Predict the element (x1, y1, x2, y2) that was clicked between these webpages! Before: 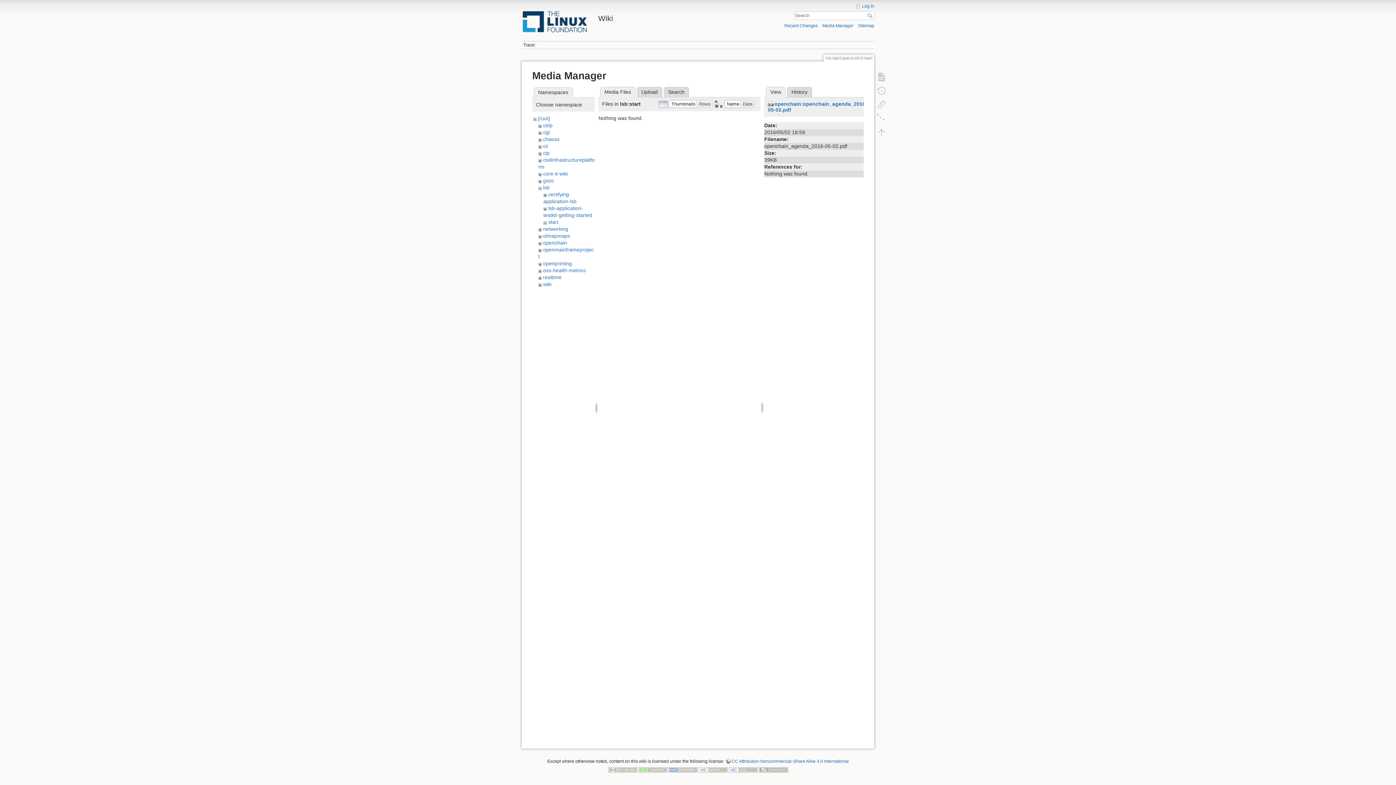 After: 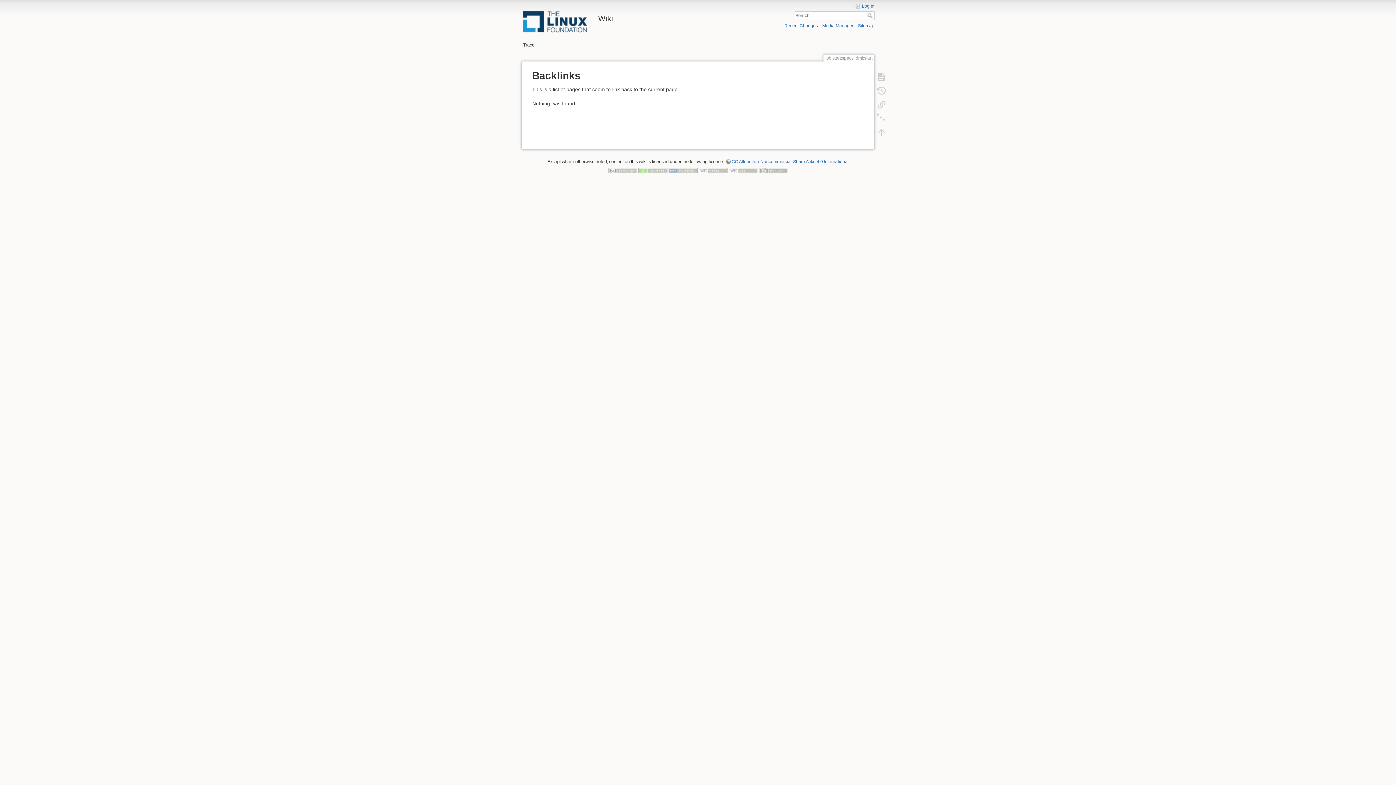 Action: bbox: (873, 97, 890, 111)